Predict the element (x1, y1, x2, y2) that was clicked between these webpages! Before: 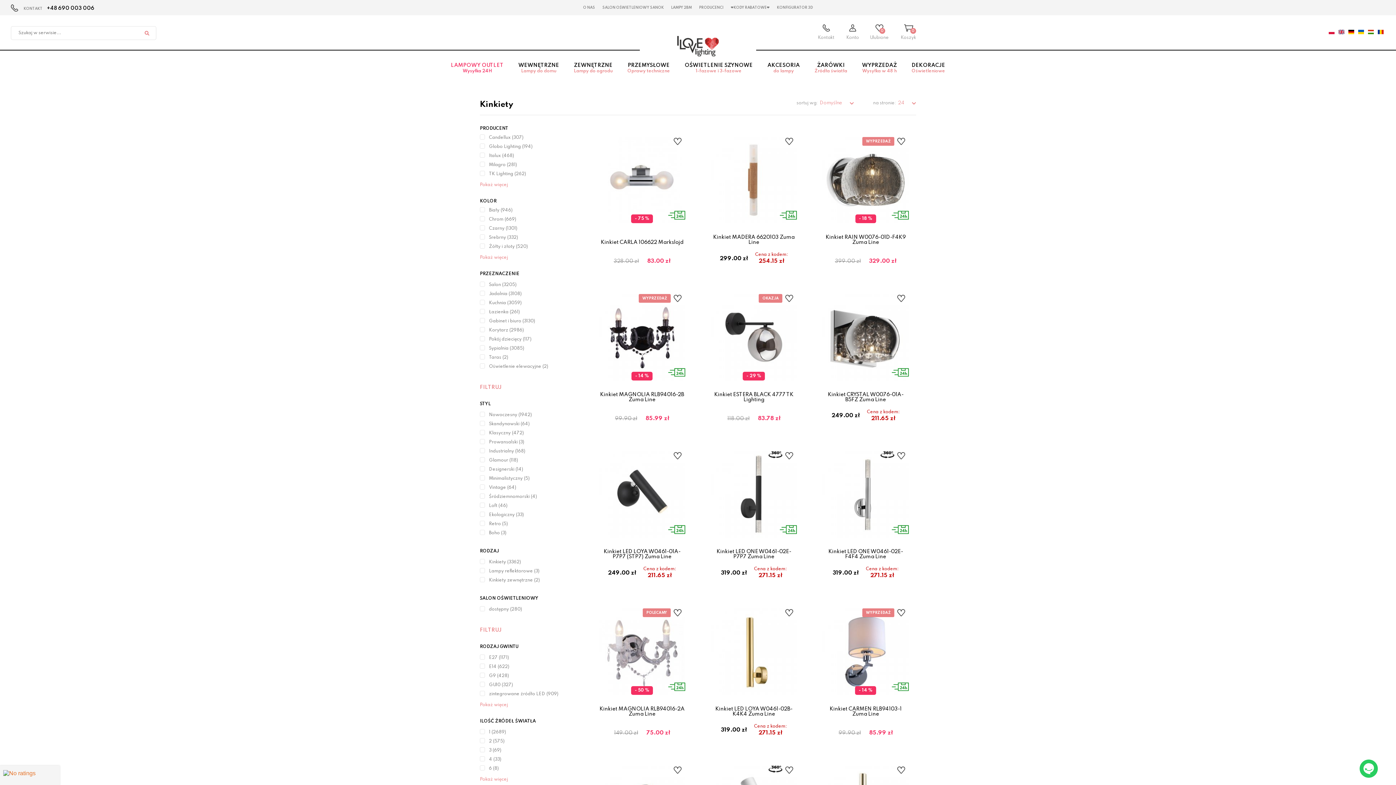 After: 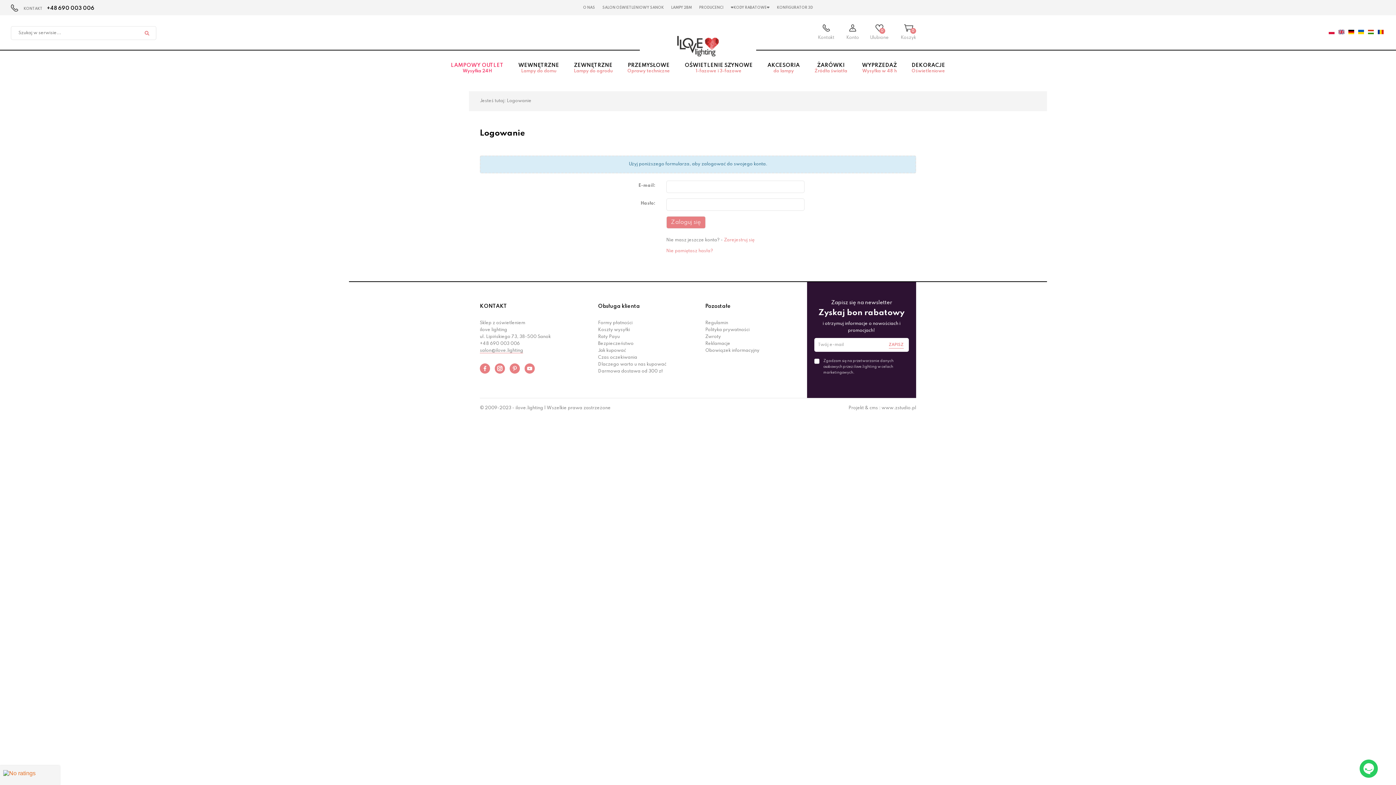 Action: bbox: (846, 24, 859, 40) label: Konto